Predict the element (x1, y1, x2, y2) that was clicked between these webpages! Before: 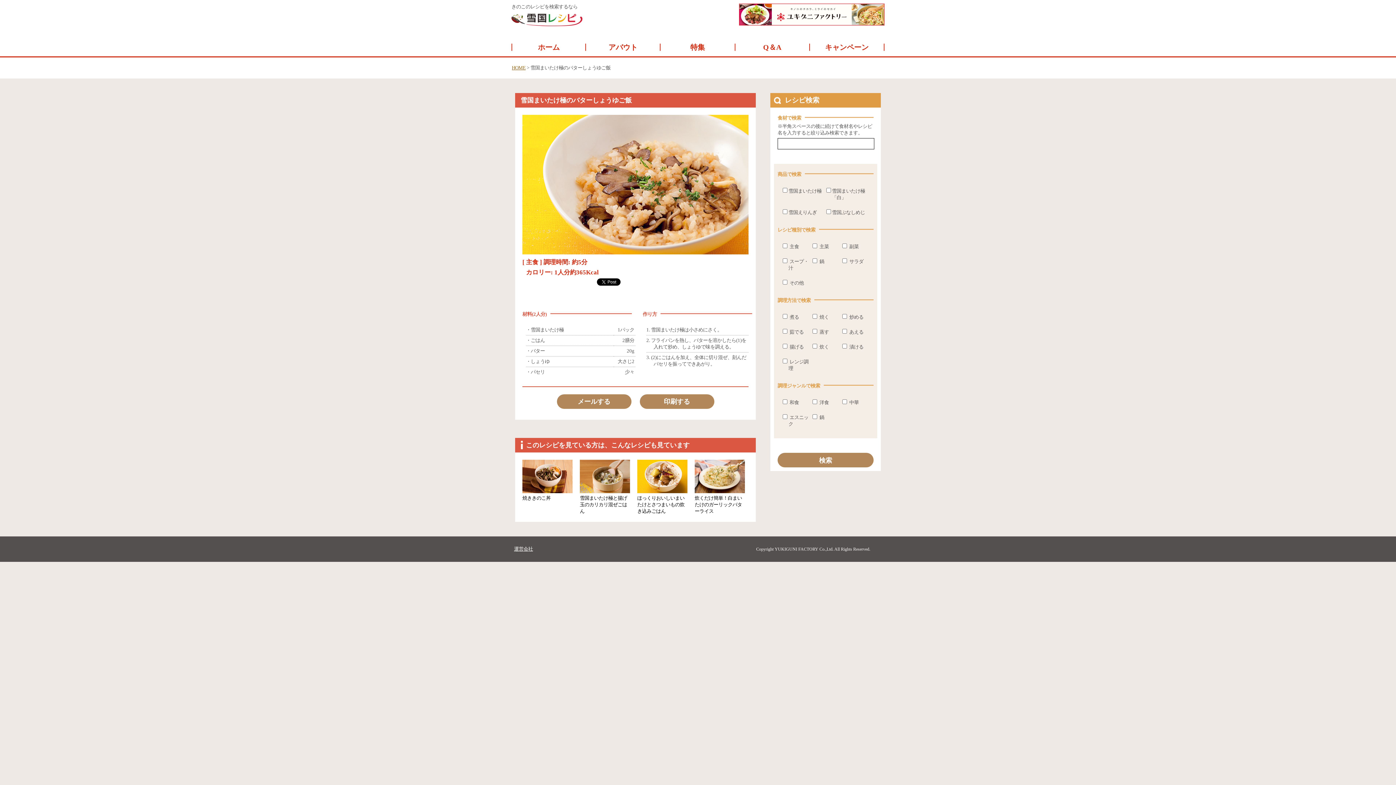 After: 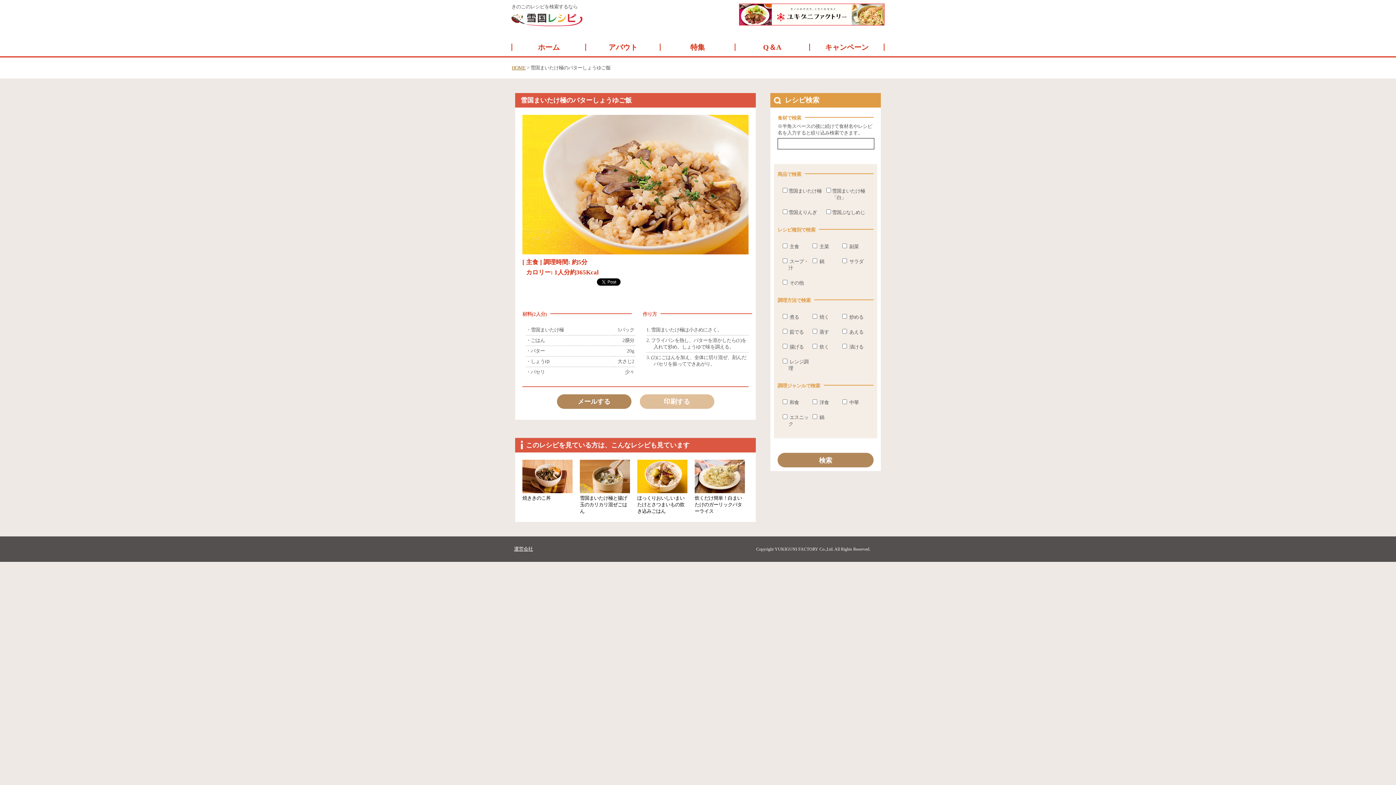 Action: bbox: (639, 394, 714, 409) label: 印刷する